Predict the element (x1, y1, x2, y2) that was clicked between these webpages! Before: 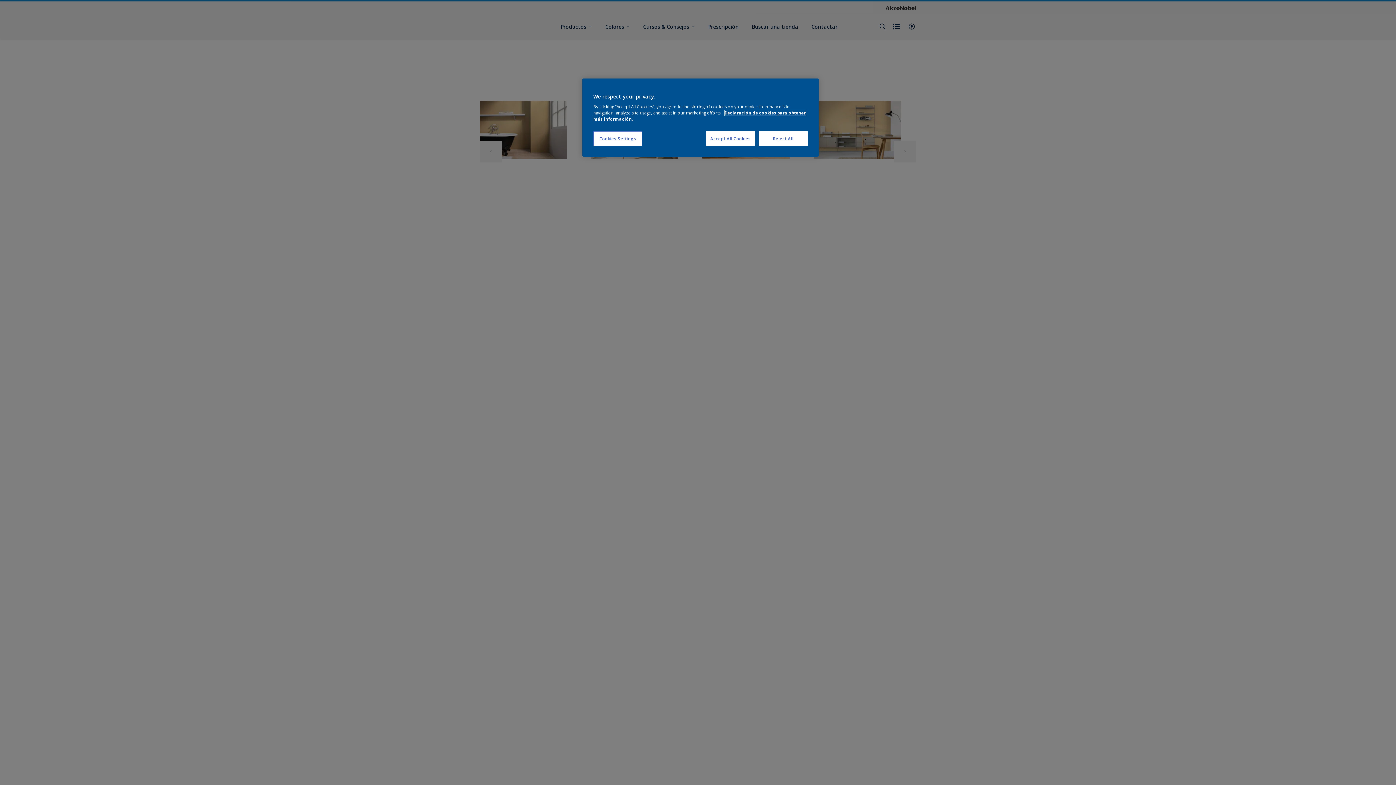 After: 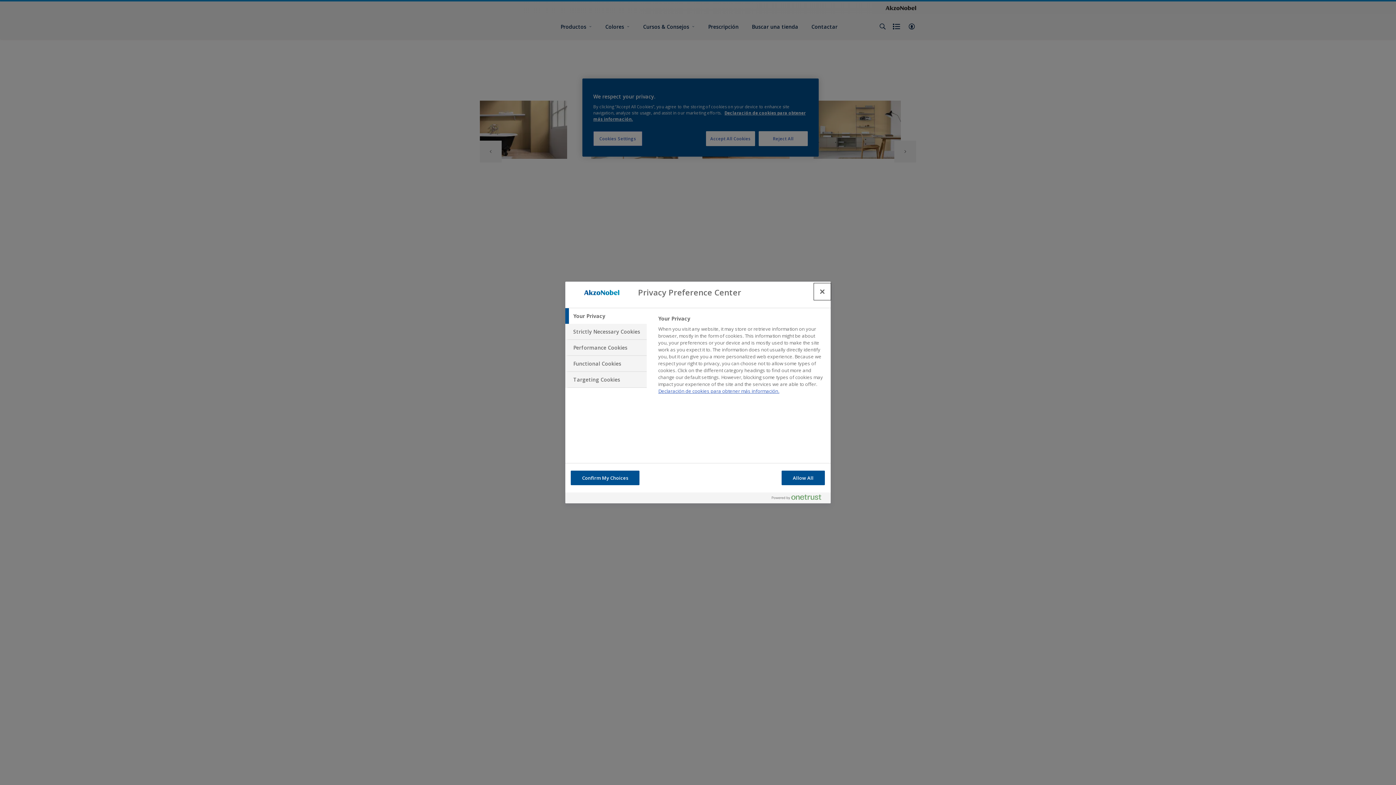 Action: label: Cookies Settings bbox: (593, 131, 642, 146)